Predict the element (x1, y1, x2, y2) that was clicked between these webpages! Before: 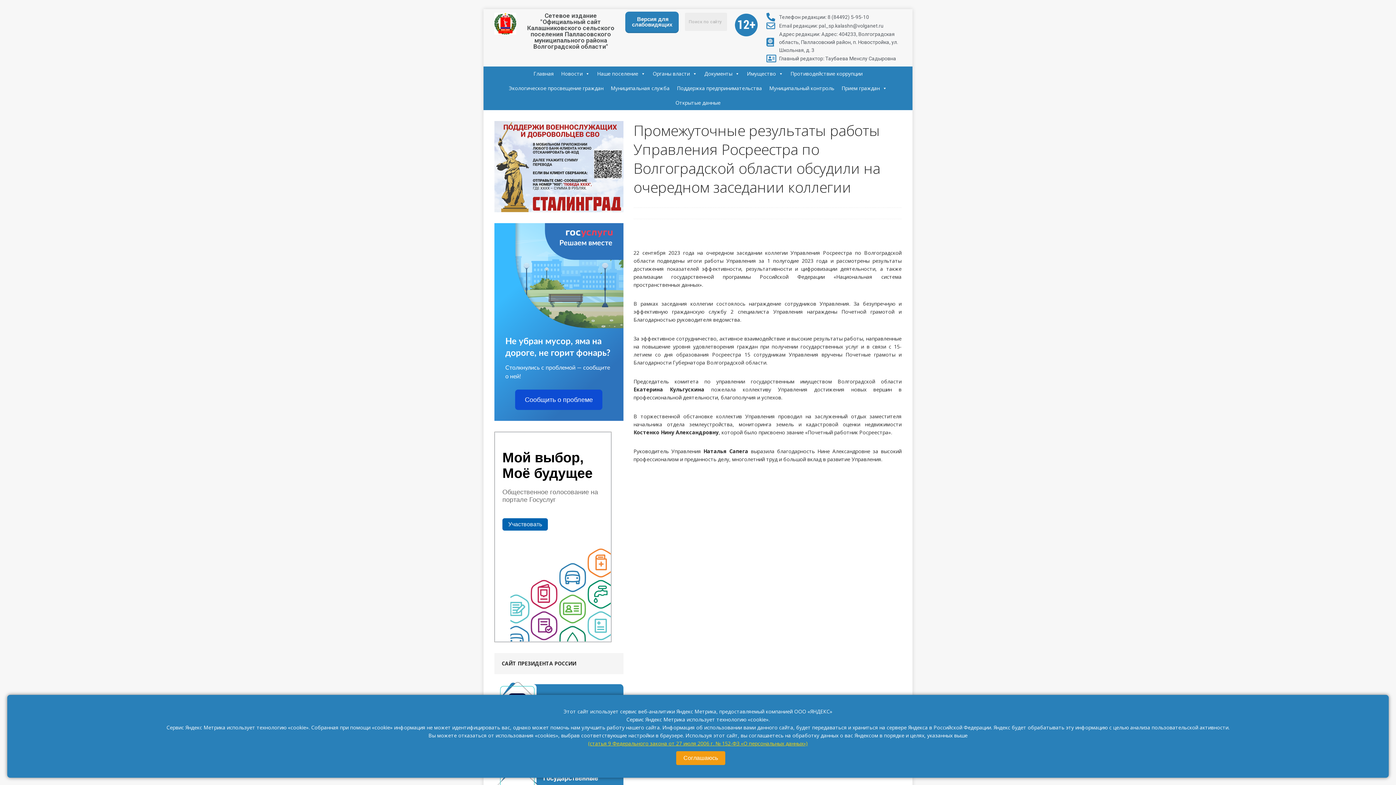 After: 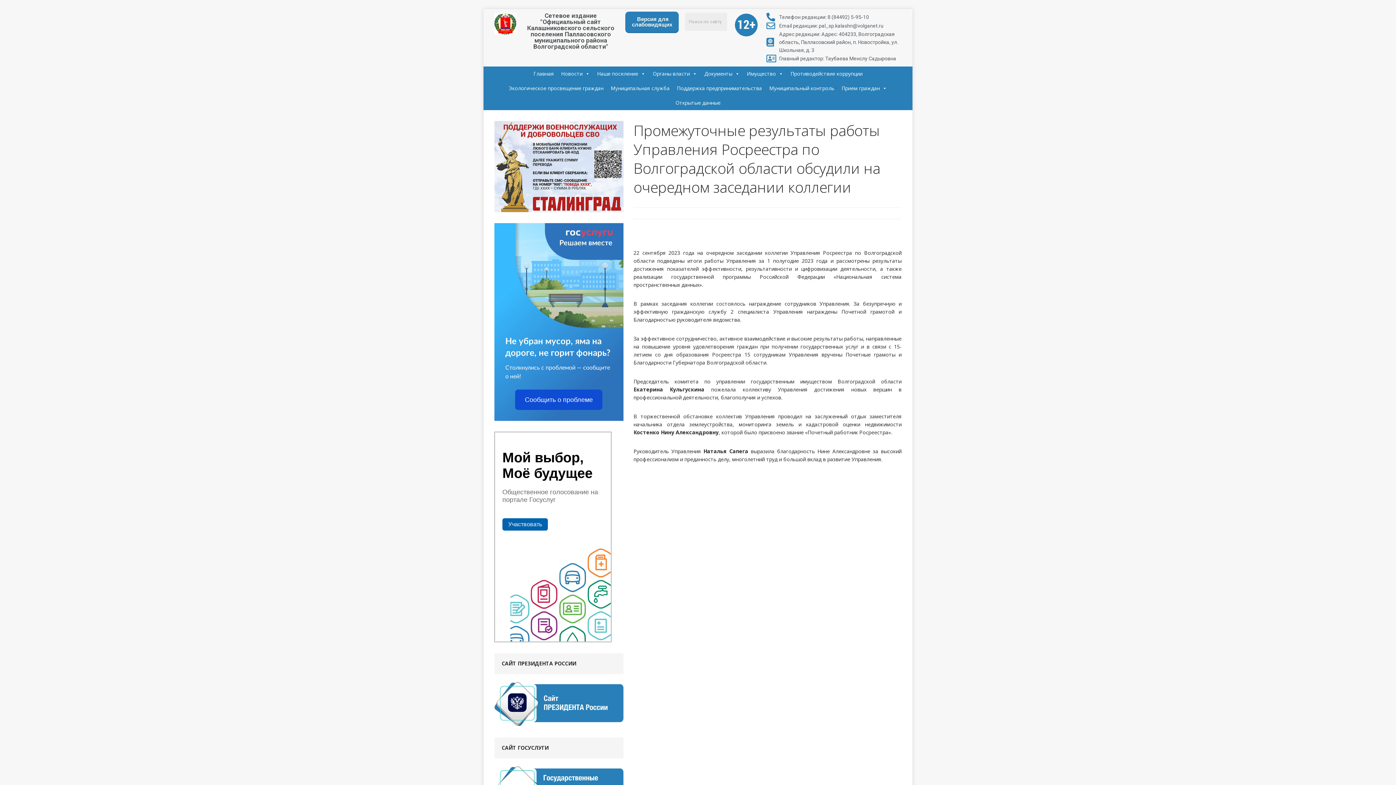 Action: label: Соглашаюсь bbox: (676, 751, 725, 765)